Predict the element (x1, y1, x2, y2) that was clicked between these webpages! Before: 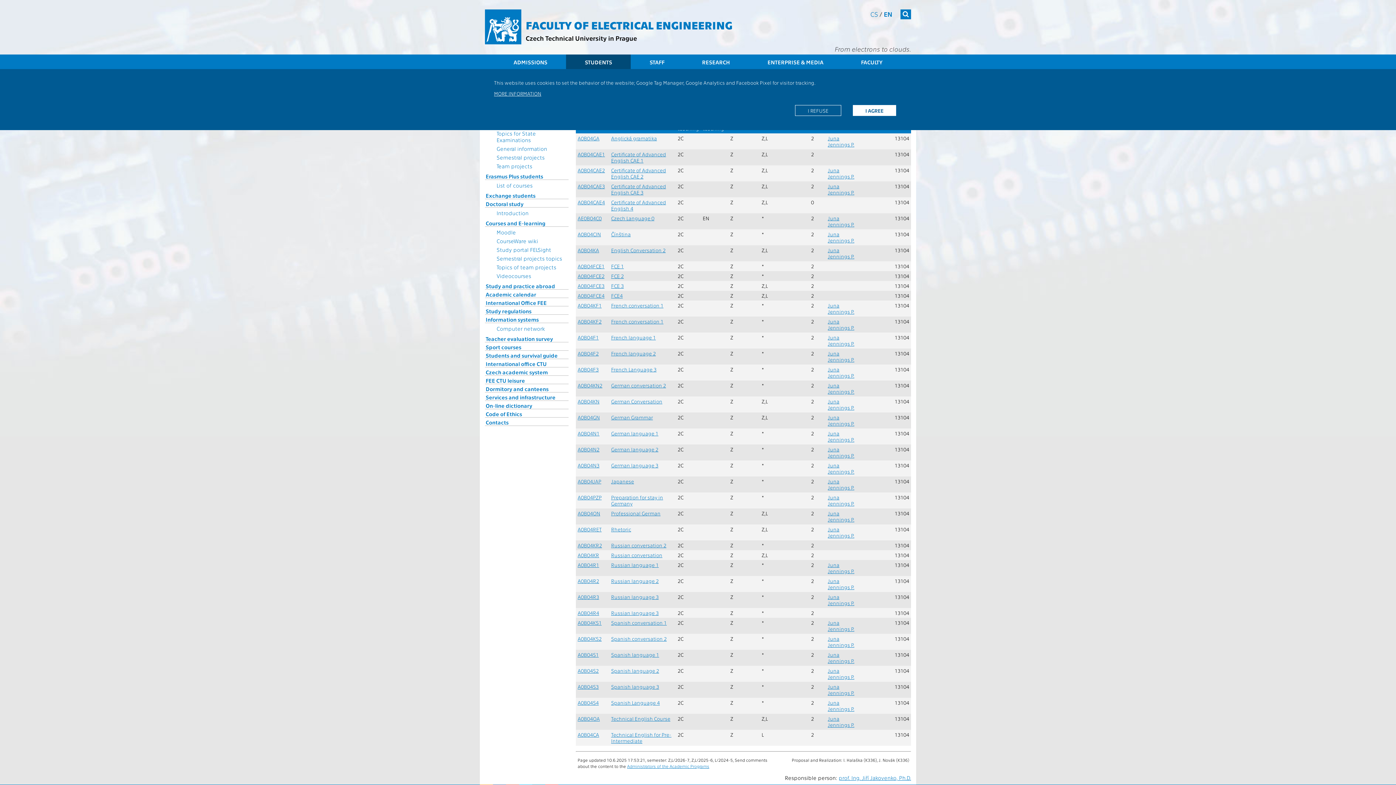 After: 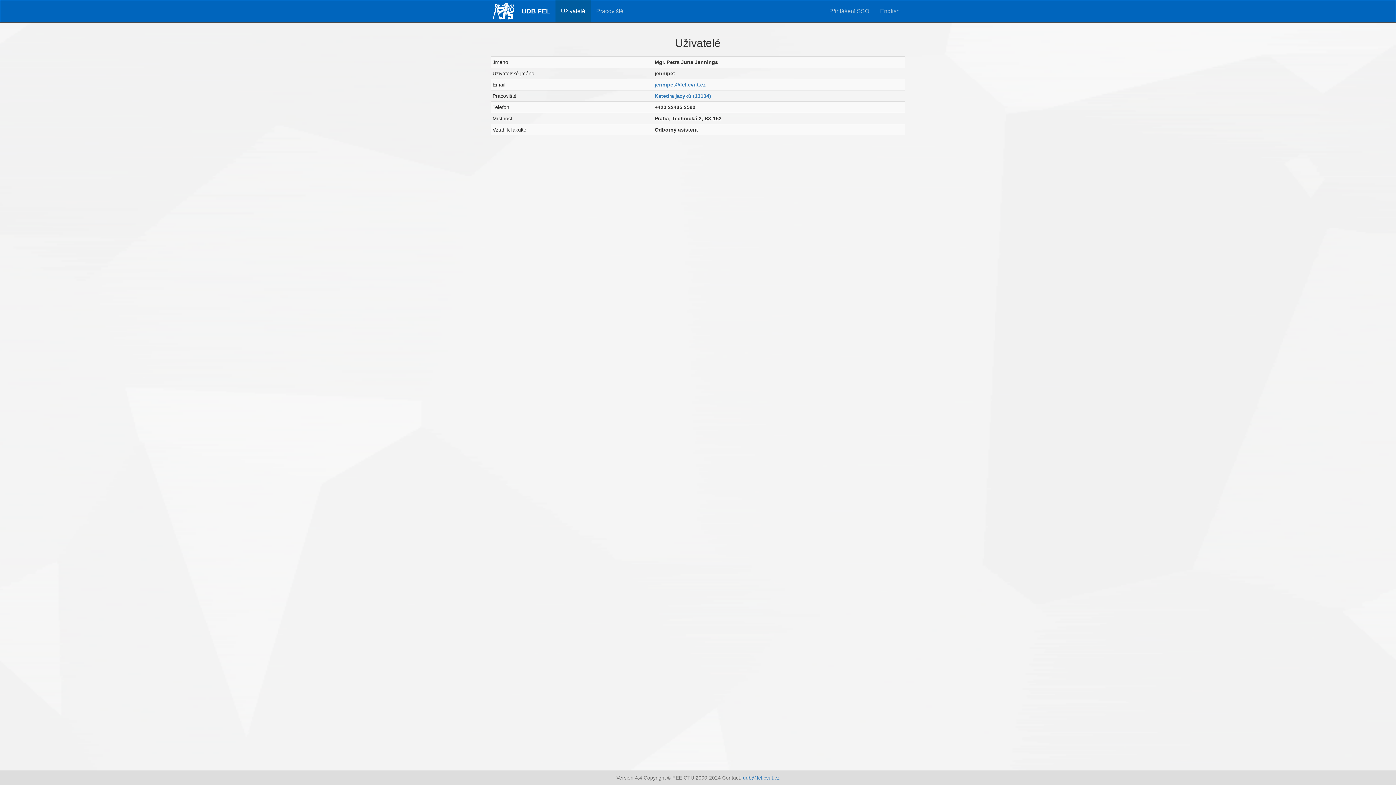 Action: label: Juna Jennings P. bbox: (828, 430, 854, 442)